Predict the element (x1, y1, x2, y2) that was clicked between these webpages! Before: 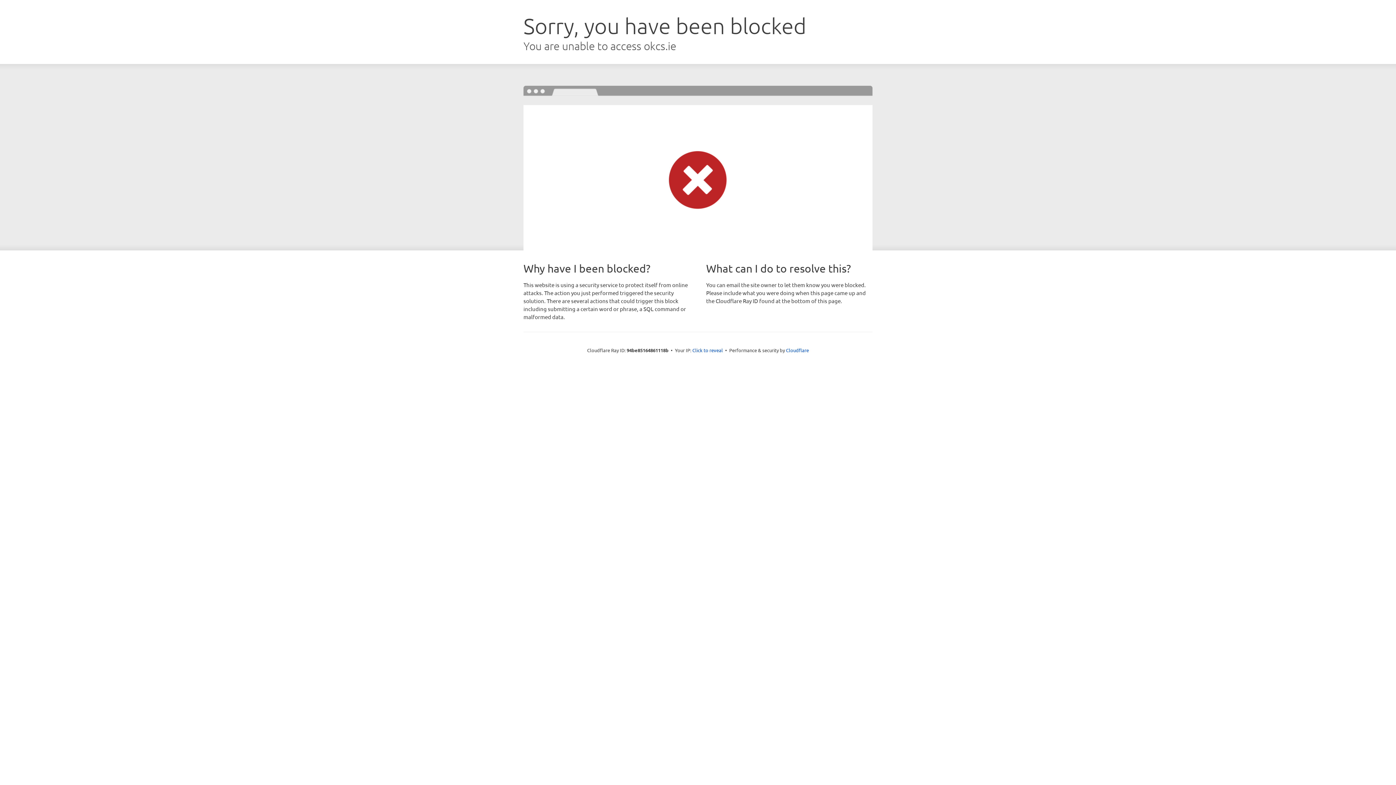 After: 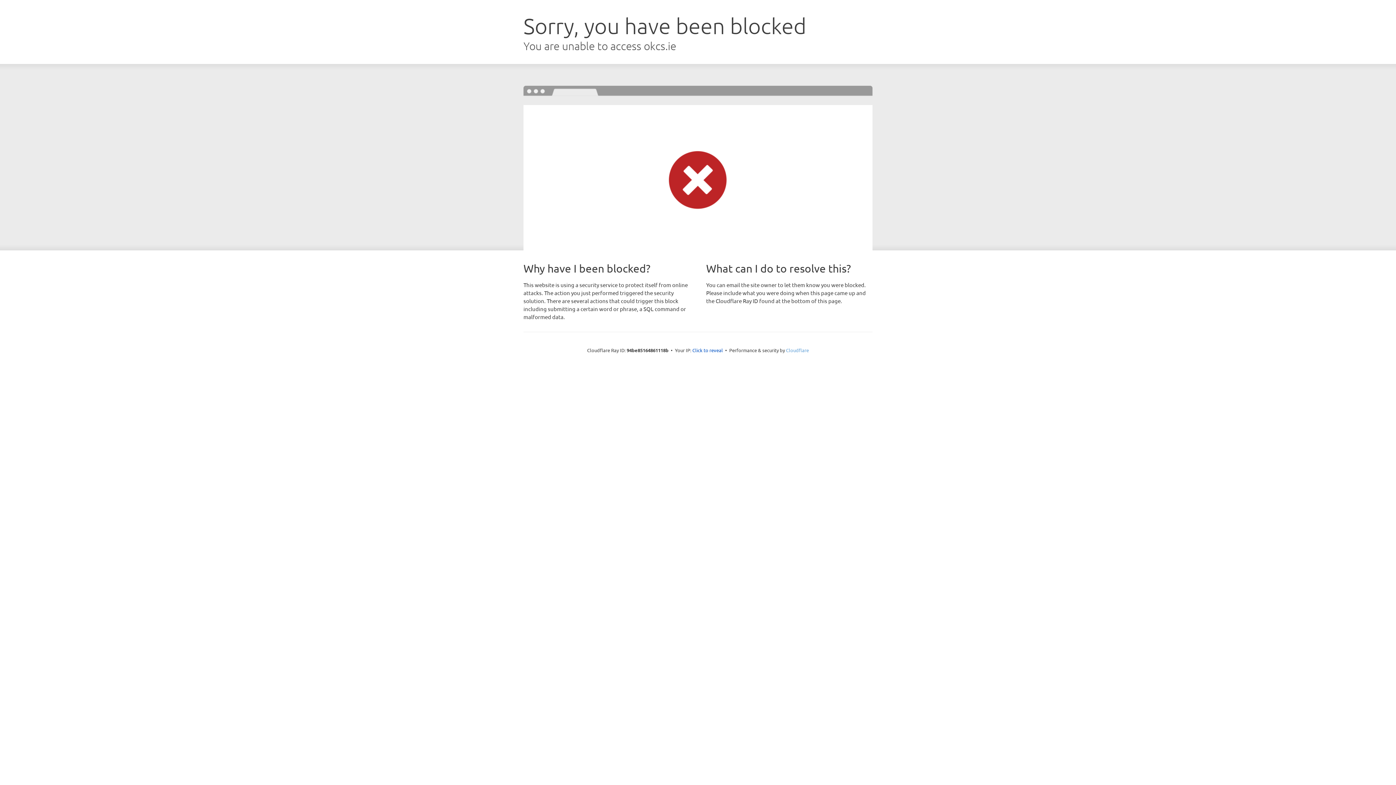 Action: label: Cloudflare bbox: (786, 347, 809, 353)